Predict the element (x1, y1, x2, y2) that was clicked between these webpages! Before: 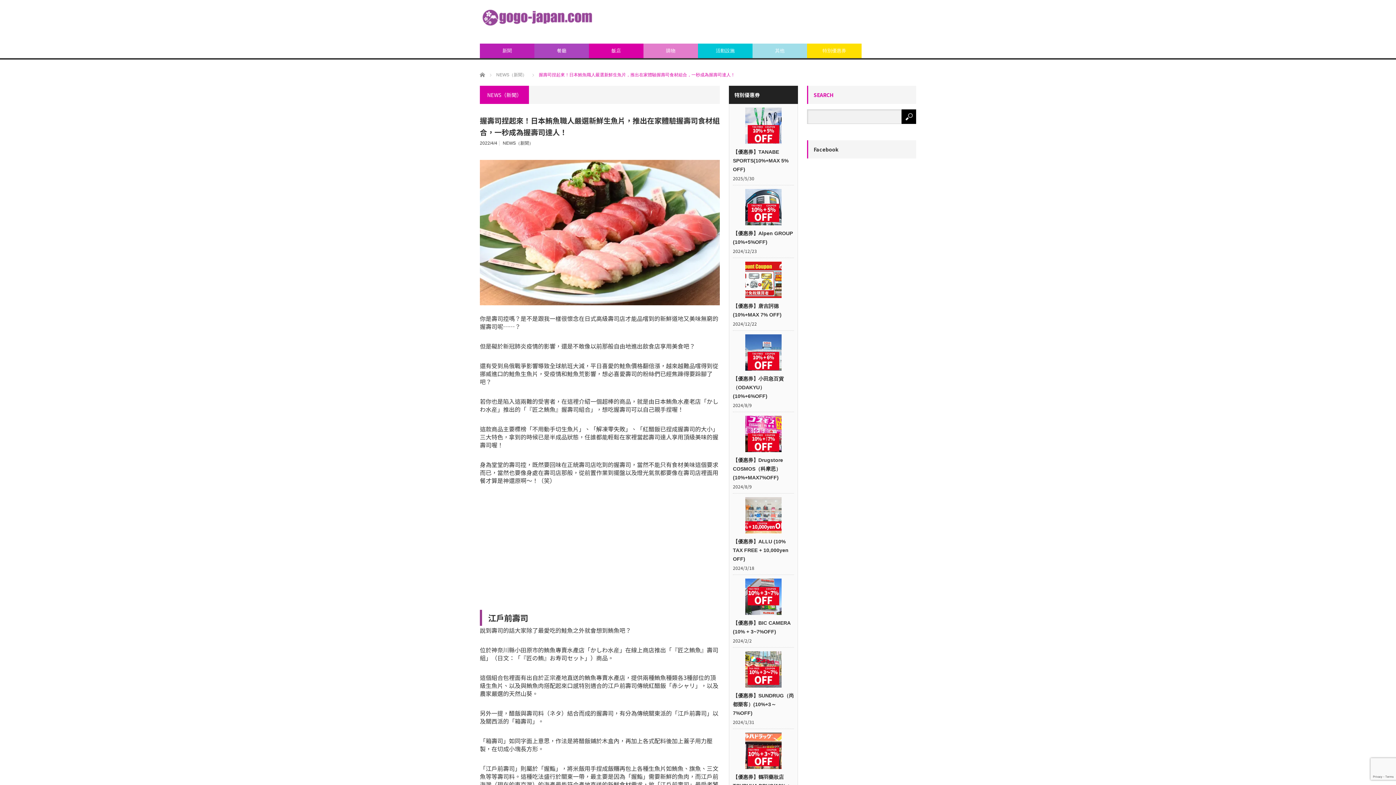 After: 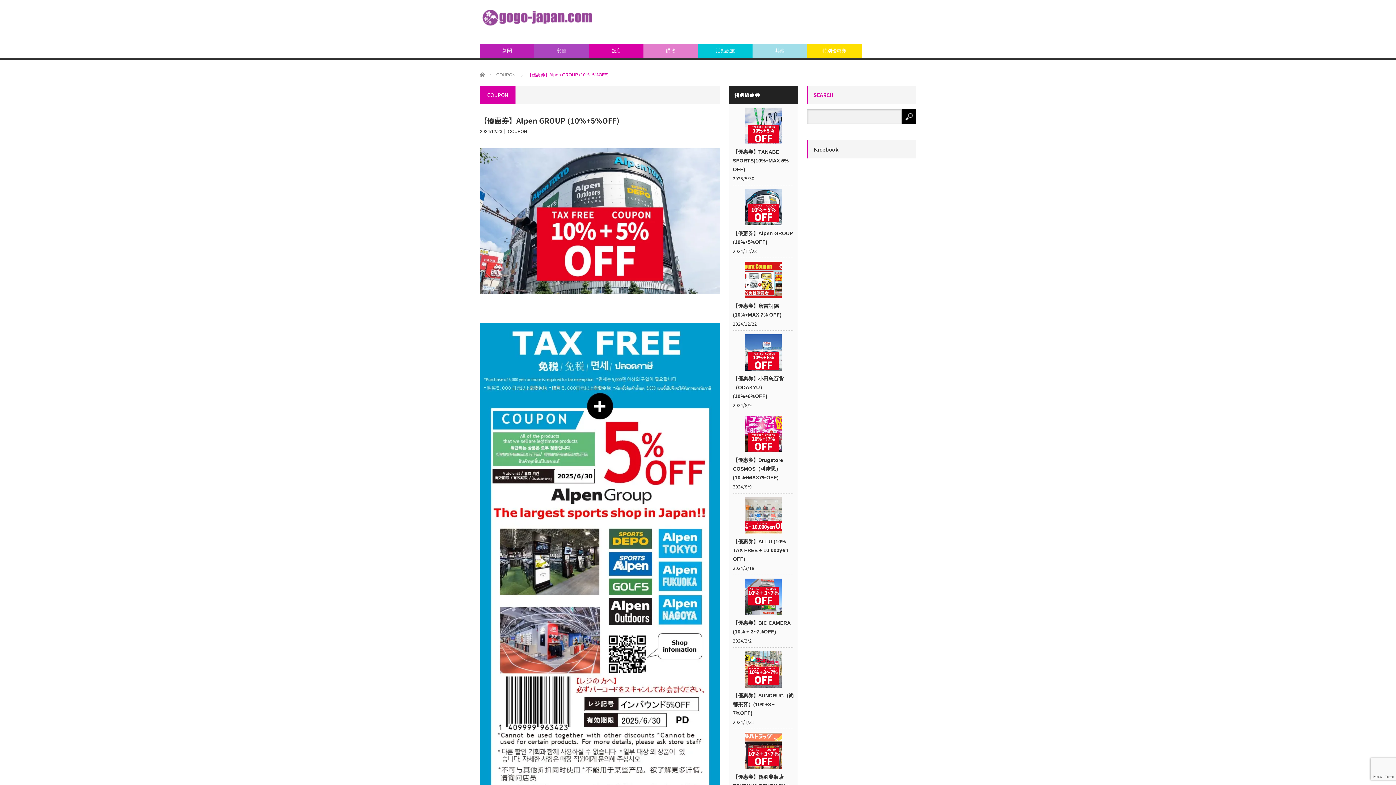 Action: bbox: (745, 189, 781, 225)